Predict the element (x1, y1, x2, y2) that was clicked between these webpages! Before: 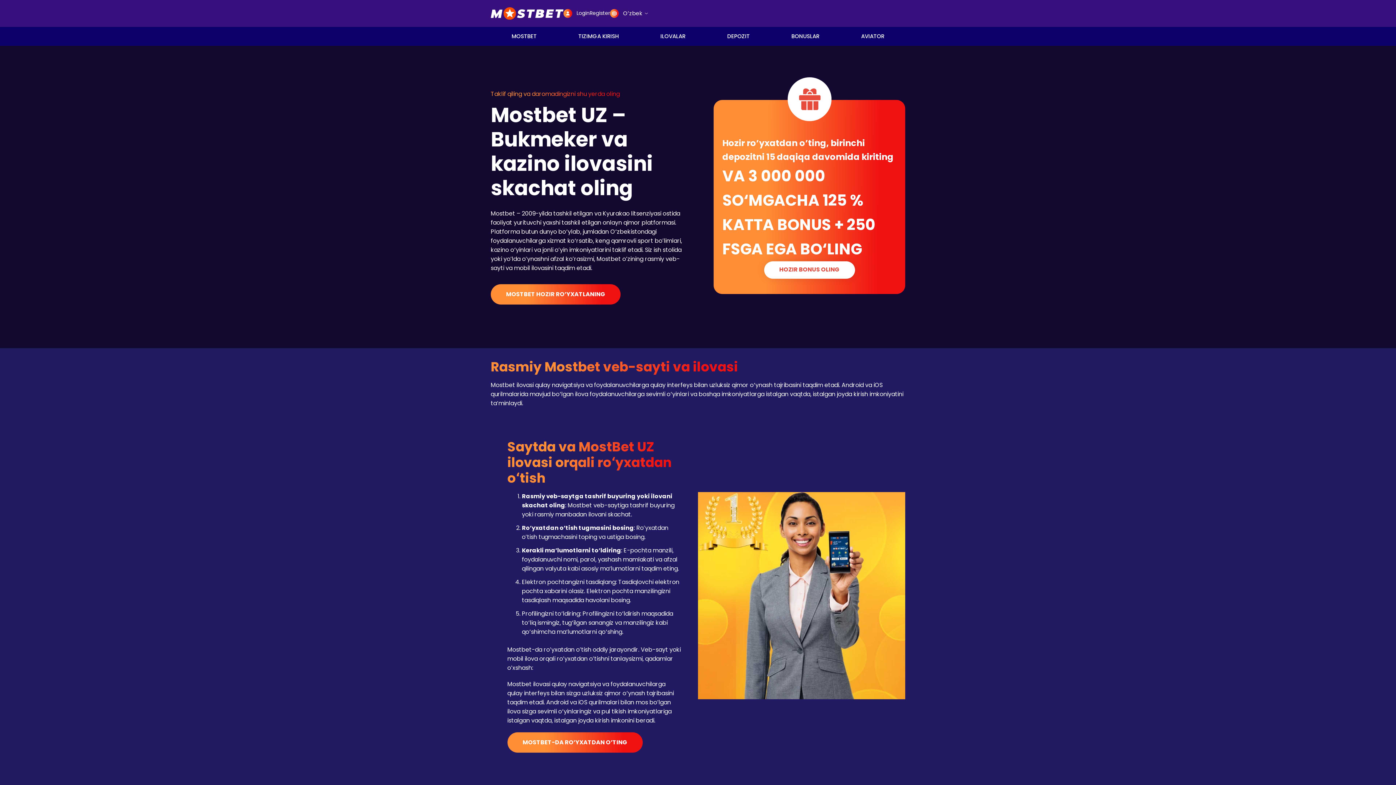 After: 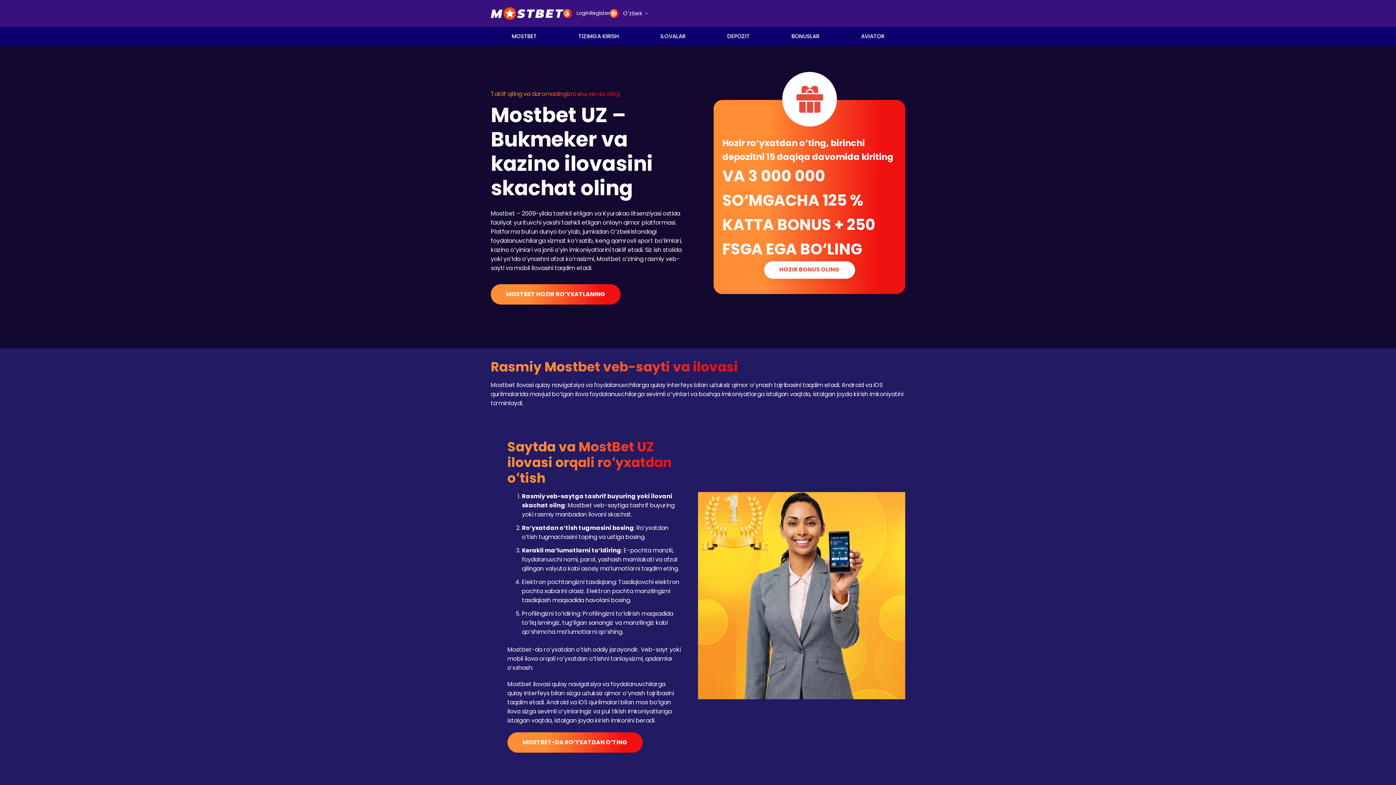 Action: label: MOSTBET bbox: (511, 32, 536, 40)